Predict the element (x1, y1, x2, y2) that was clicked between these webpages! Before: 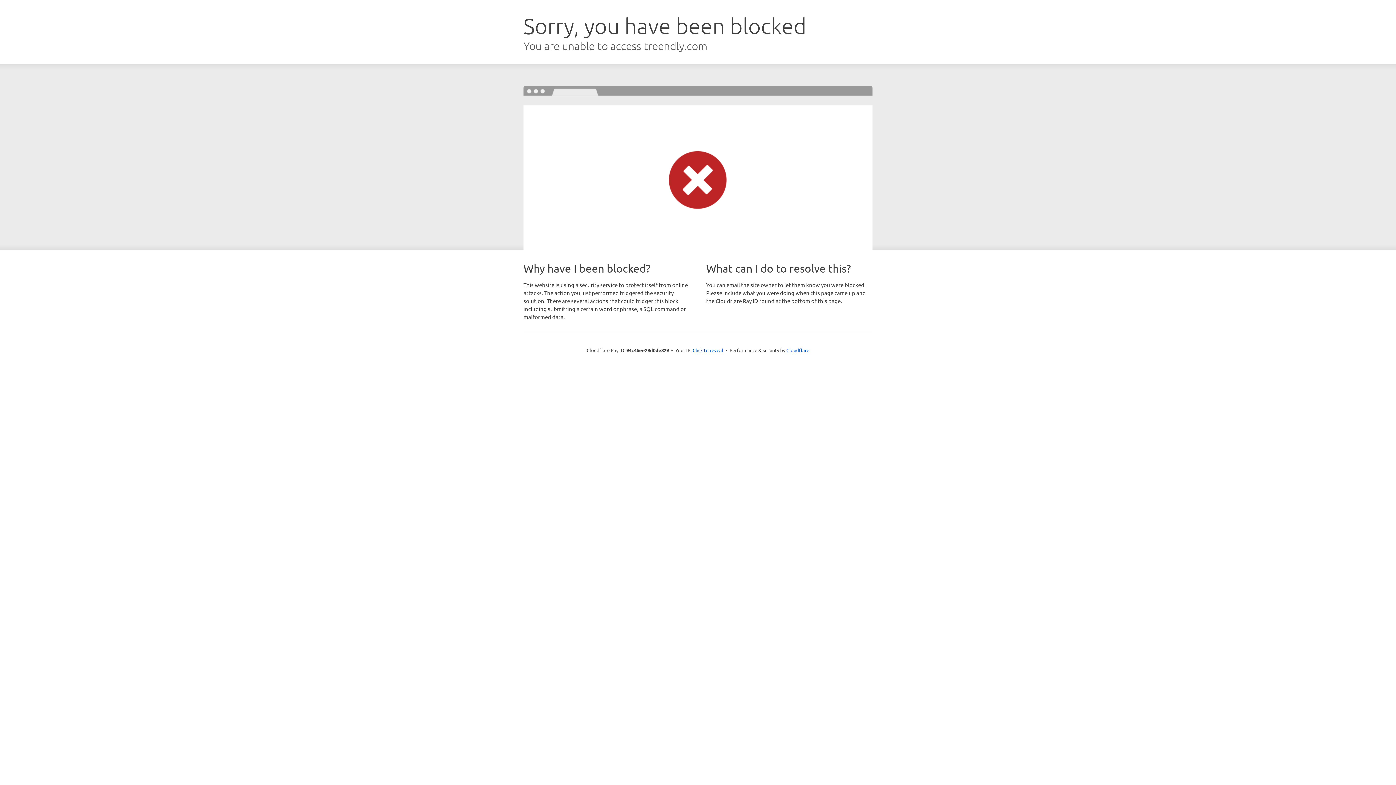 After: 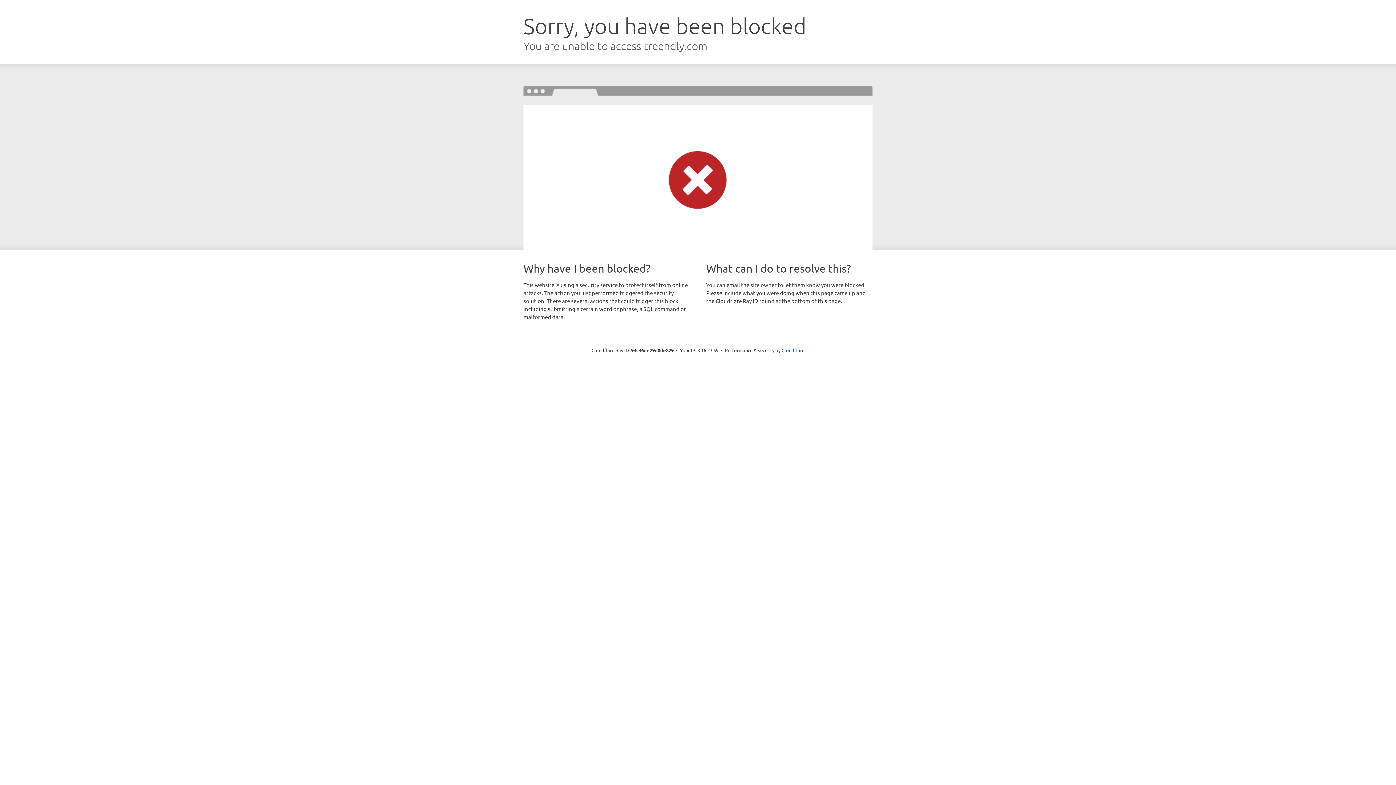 Action: bbox: (692, 346, 723, 353) label: Click to reveal